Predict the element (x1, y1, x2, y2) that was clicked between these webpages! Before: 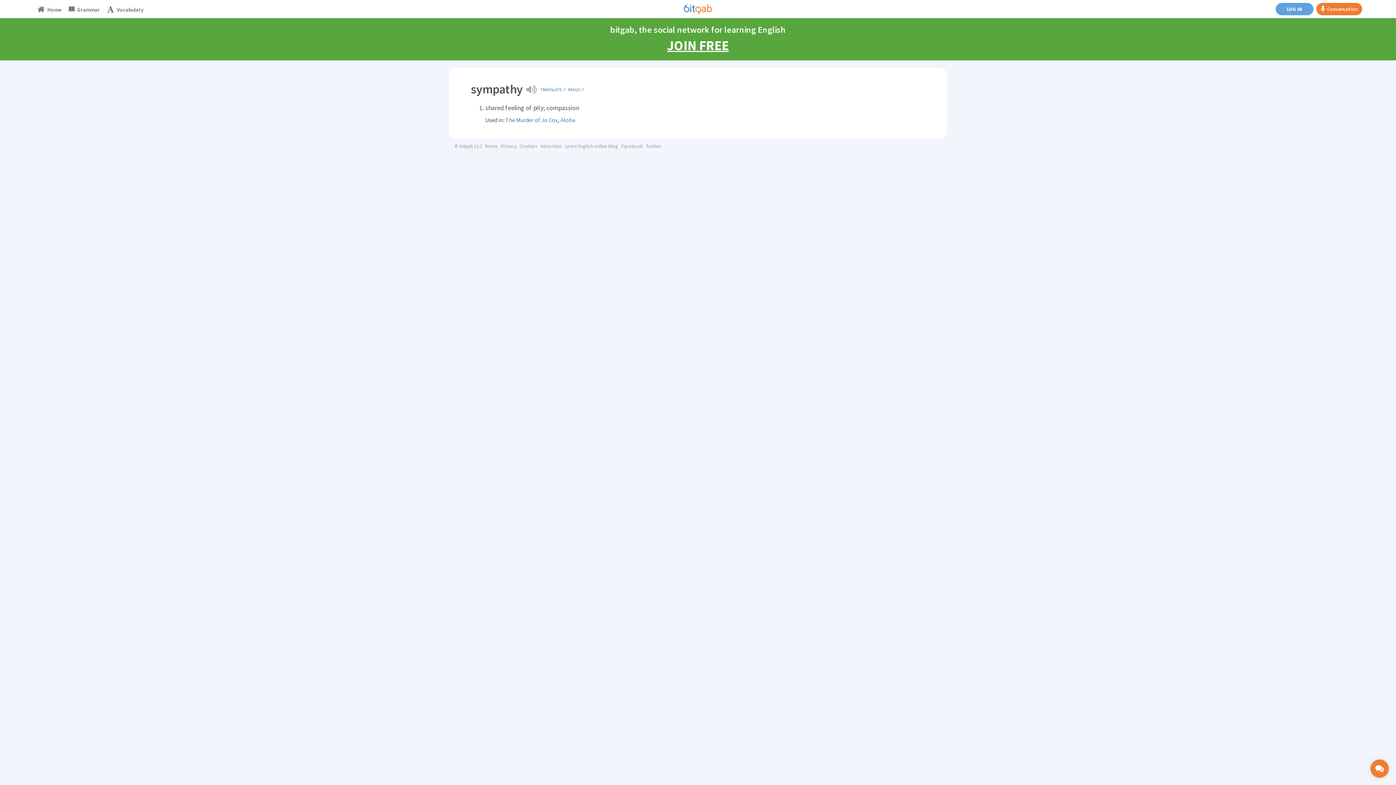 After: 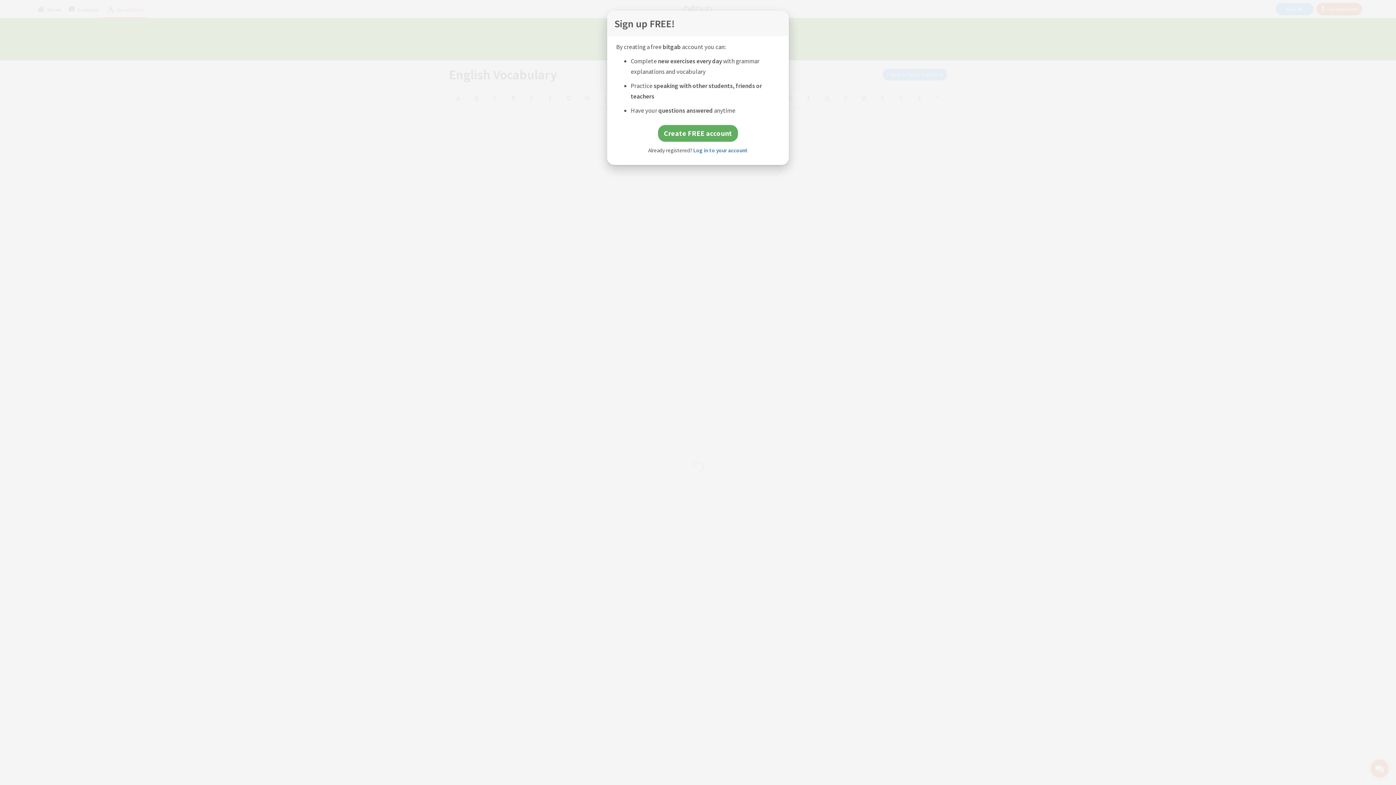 Action: label:  Vocabulary bbox: (103, 0, 147, 18)